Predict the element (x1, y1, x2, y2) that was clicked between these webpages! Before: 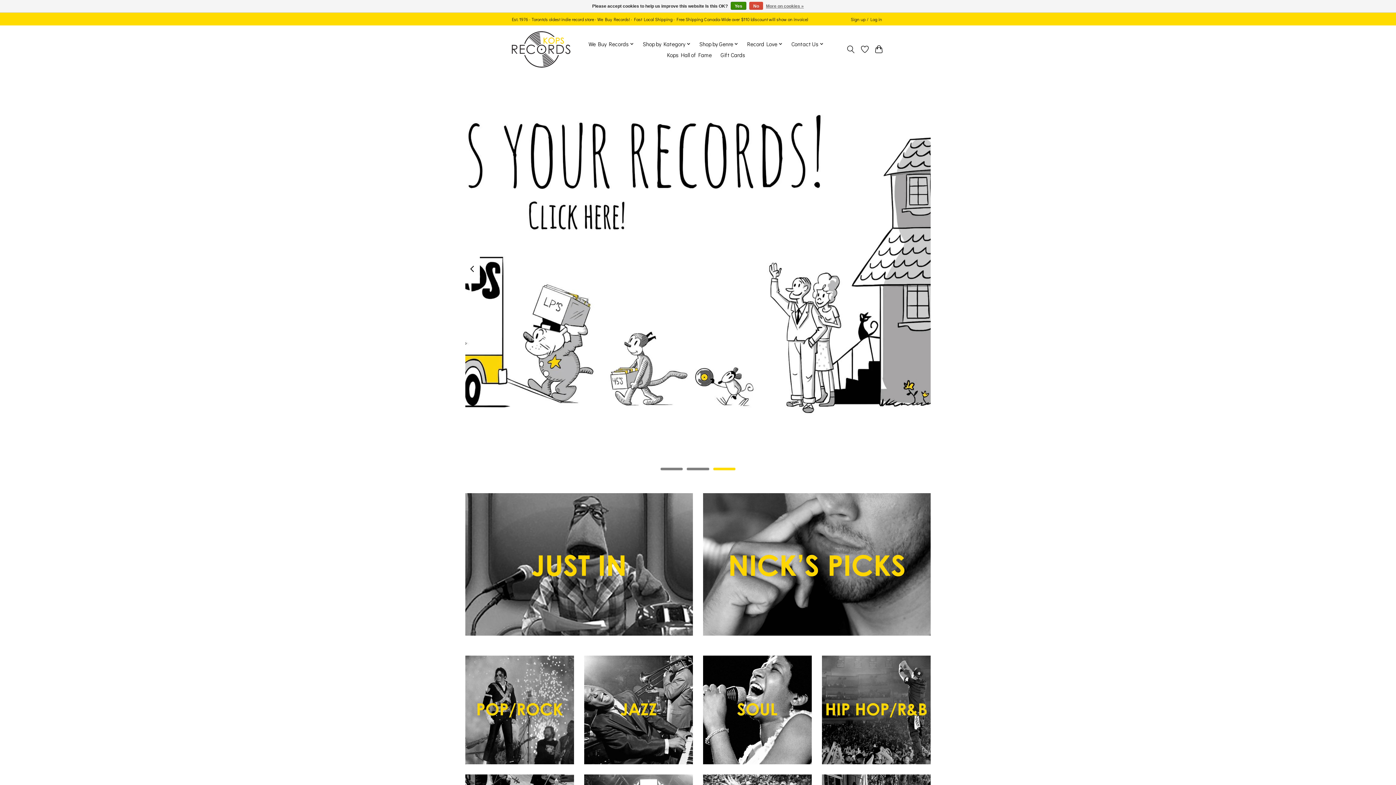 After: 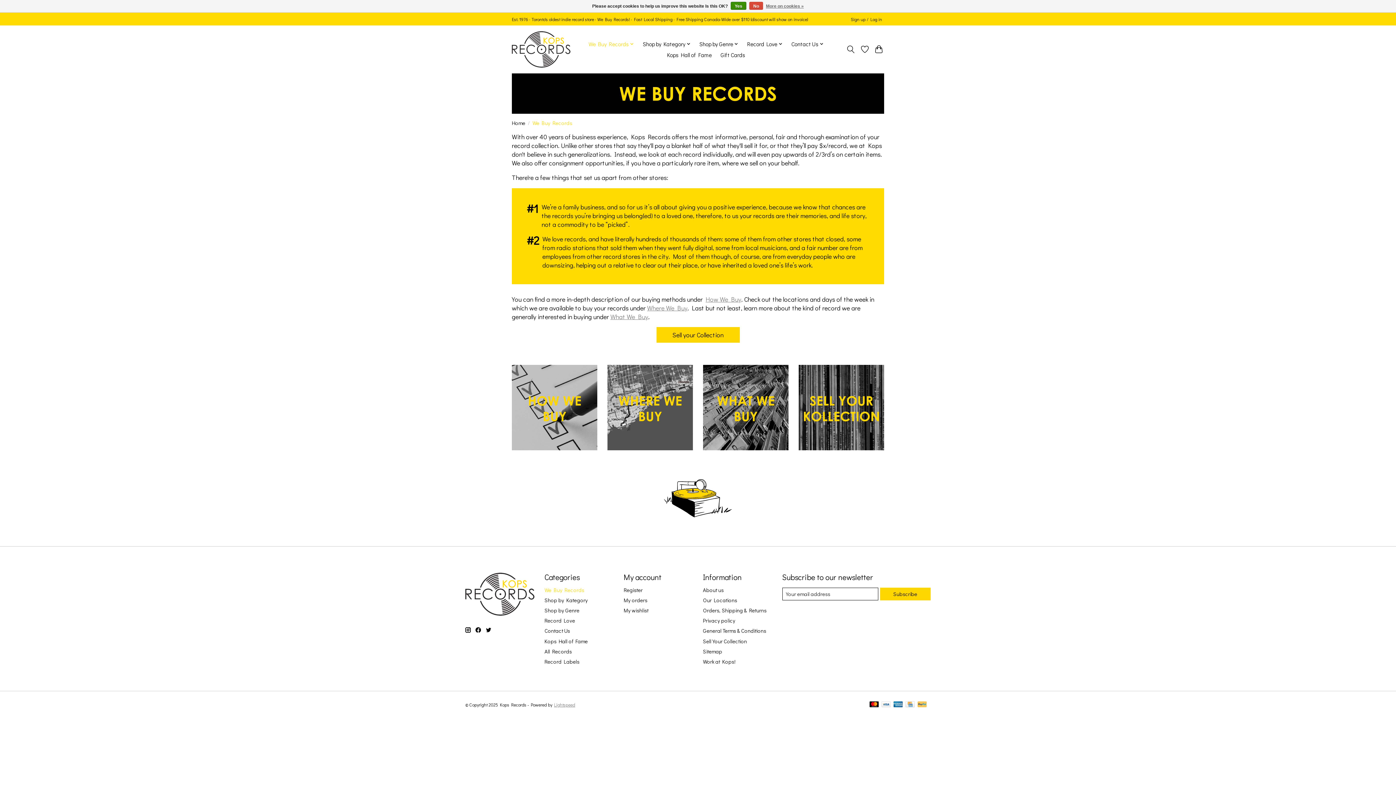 Action: bbox: (586, 38, 636, 49) label: We Buy Records